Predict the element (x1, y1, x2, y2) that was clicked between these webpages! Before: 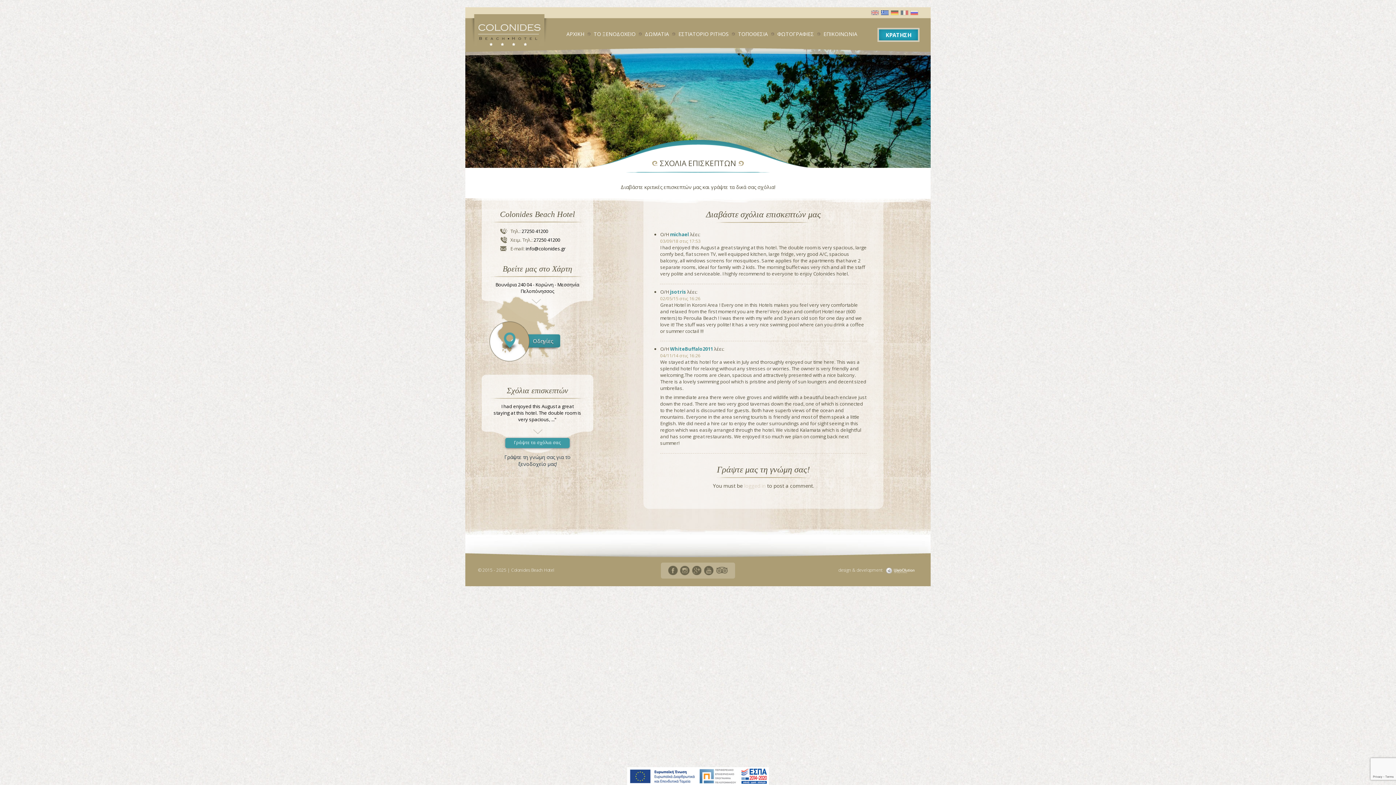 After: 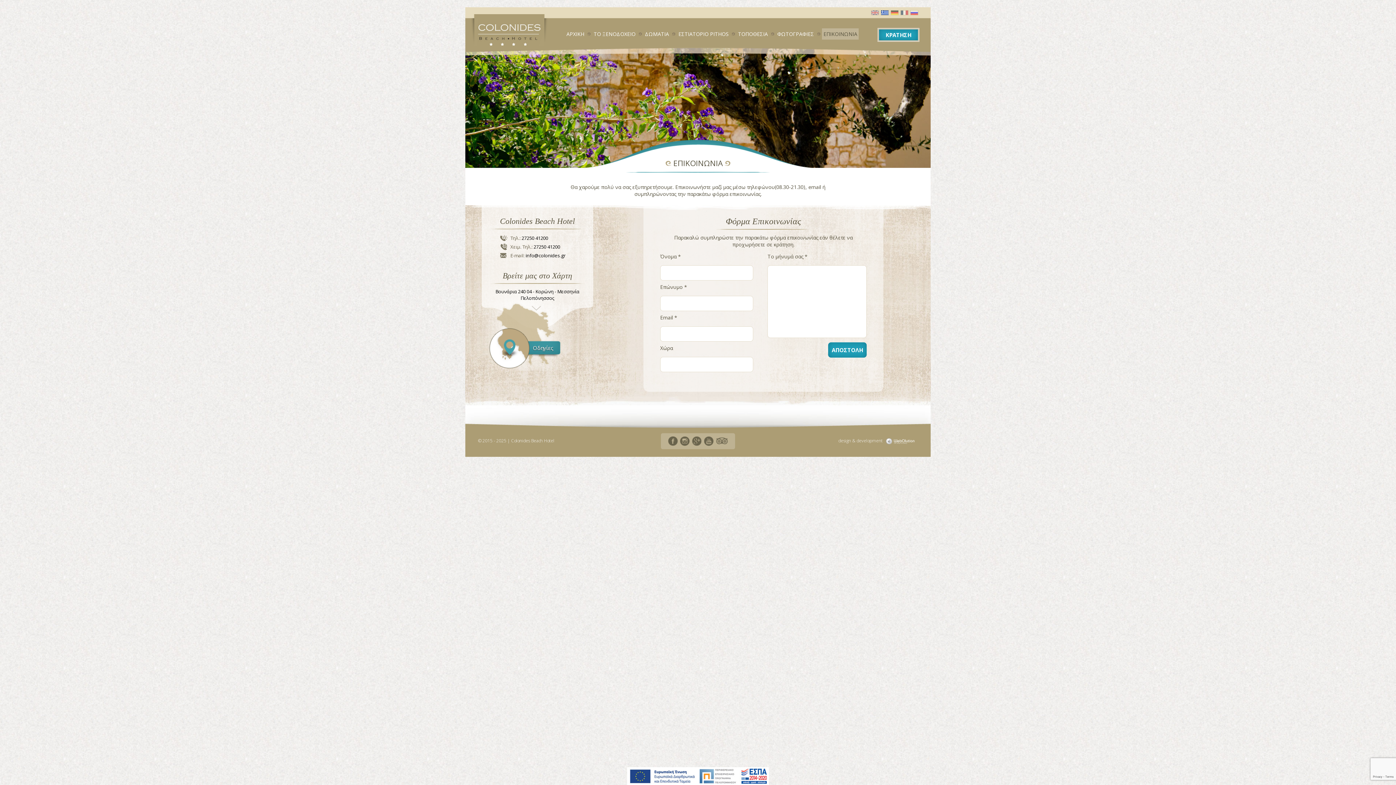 Action: bbox: (822, 28, 858, 39) label: ΕΠΙΚΟΙΝΩΝΙΑ